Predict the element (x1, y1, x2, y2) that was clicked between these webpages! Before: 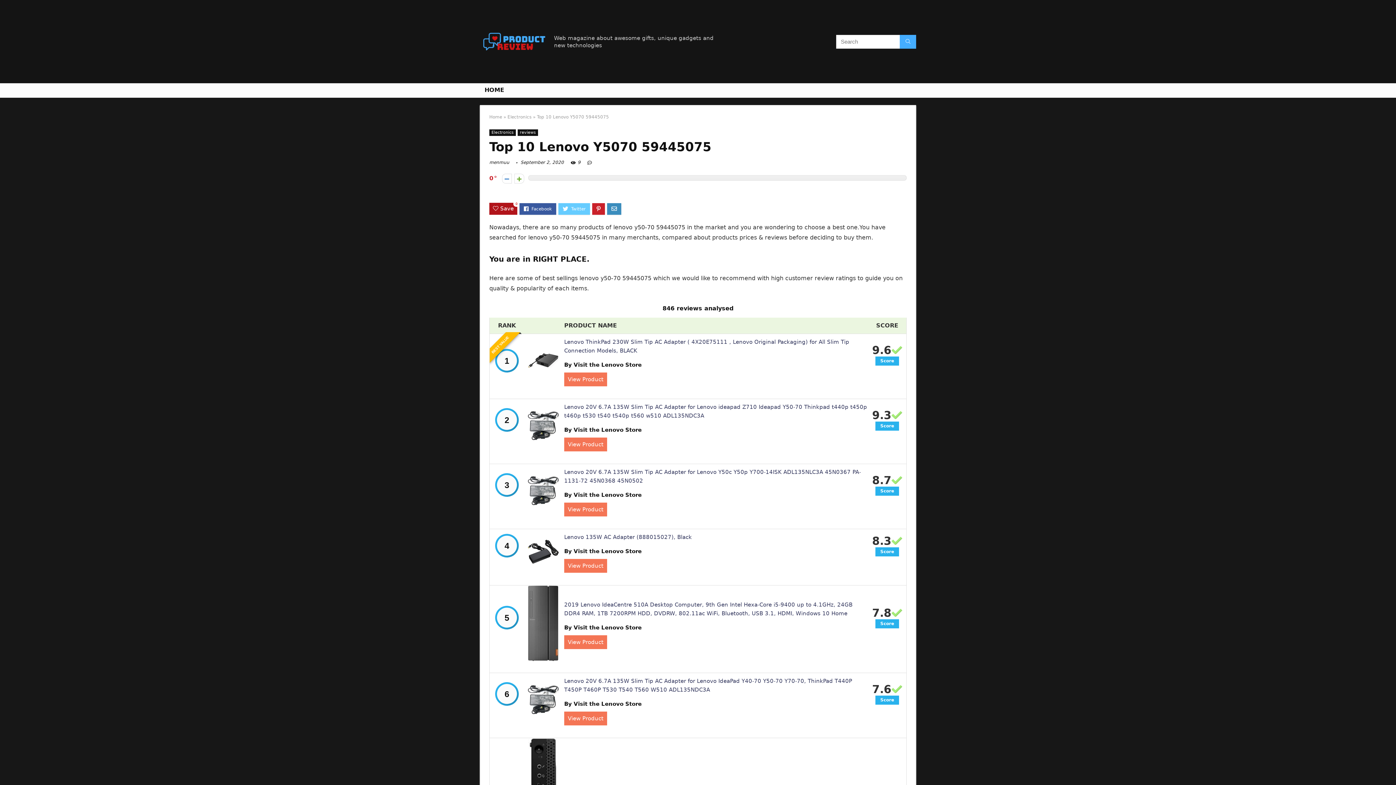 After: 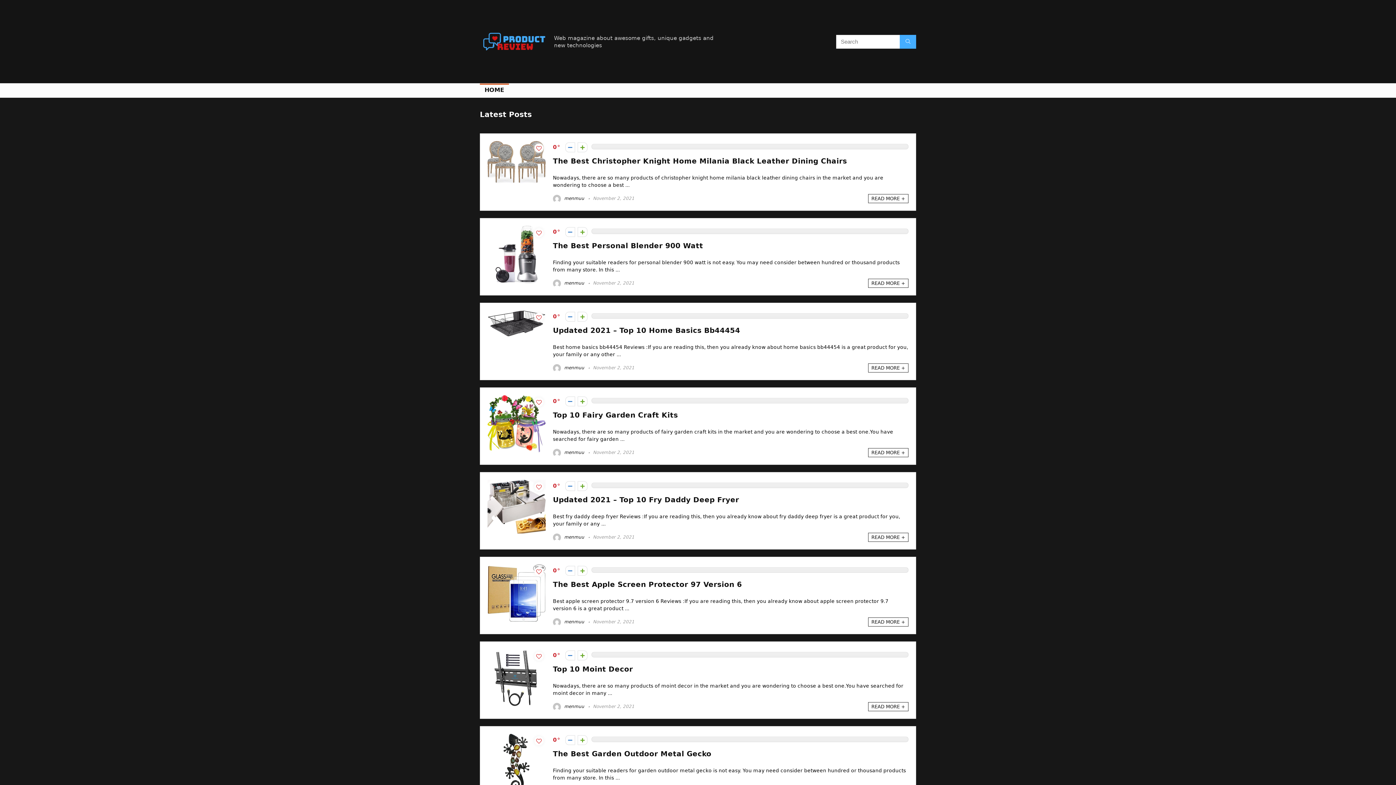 Action: bbox: (480, 4, 548, 10)